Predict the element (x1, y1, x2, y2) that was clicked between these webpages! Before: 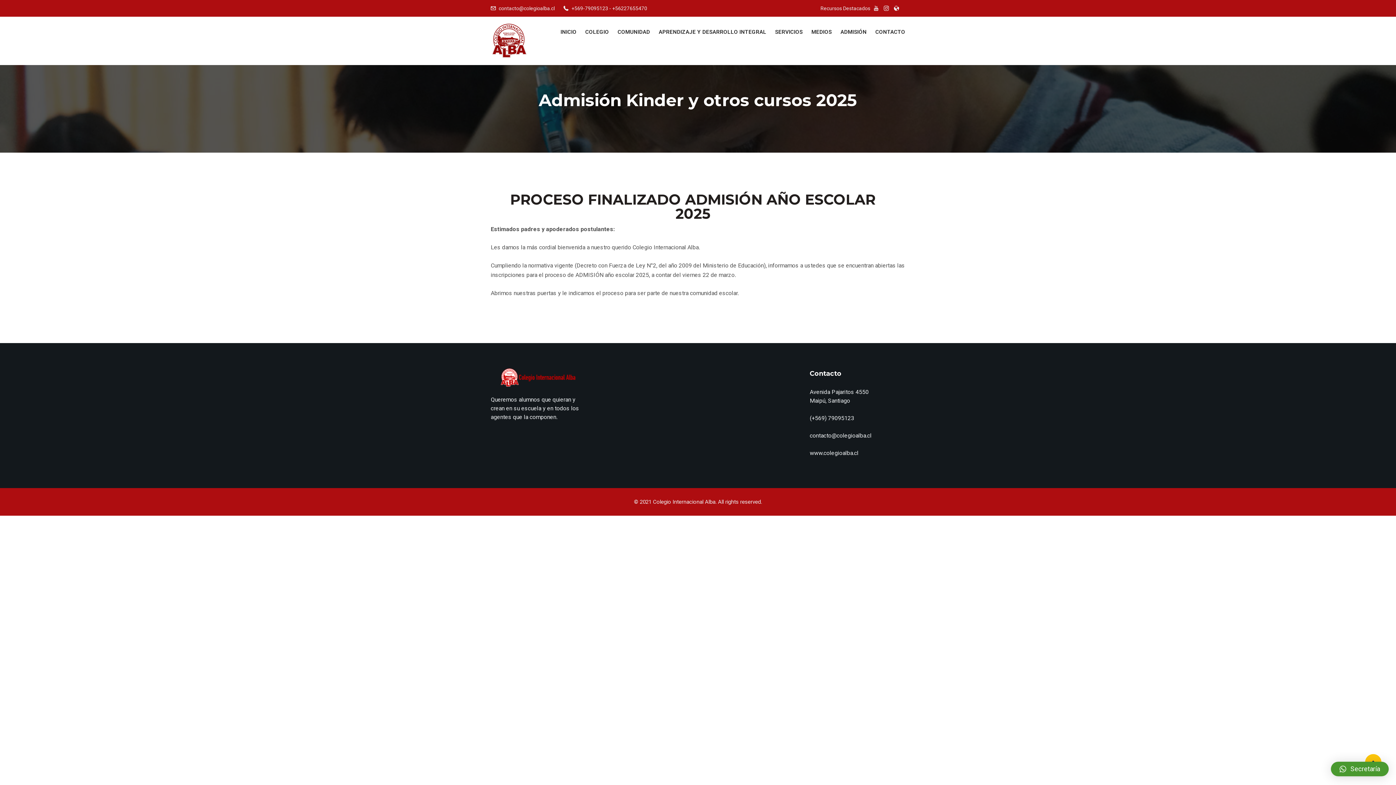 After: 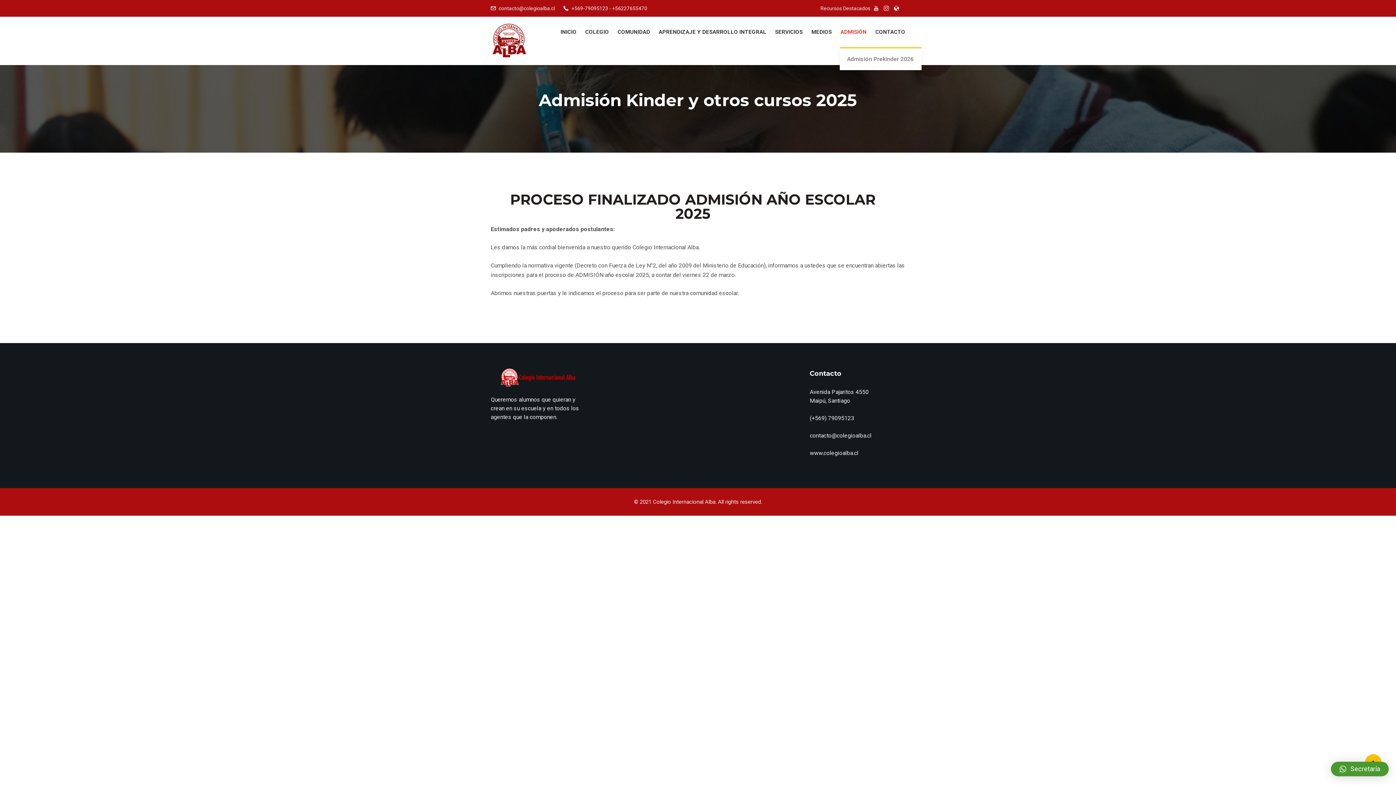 Action: label: ADMISIÓN bbox: (837, 16, 870, 47)